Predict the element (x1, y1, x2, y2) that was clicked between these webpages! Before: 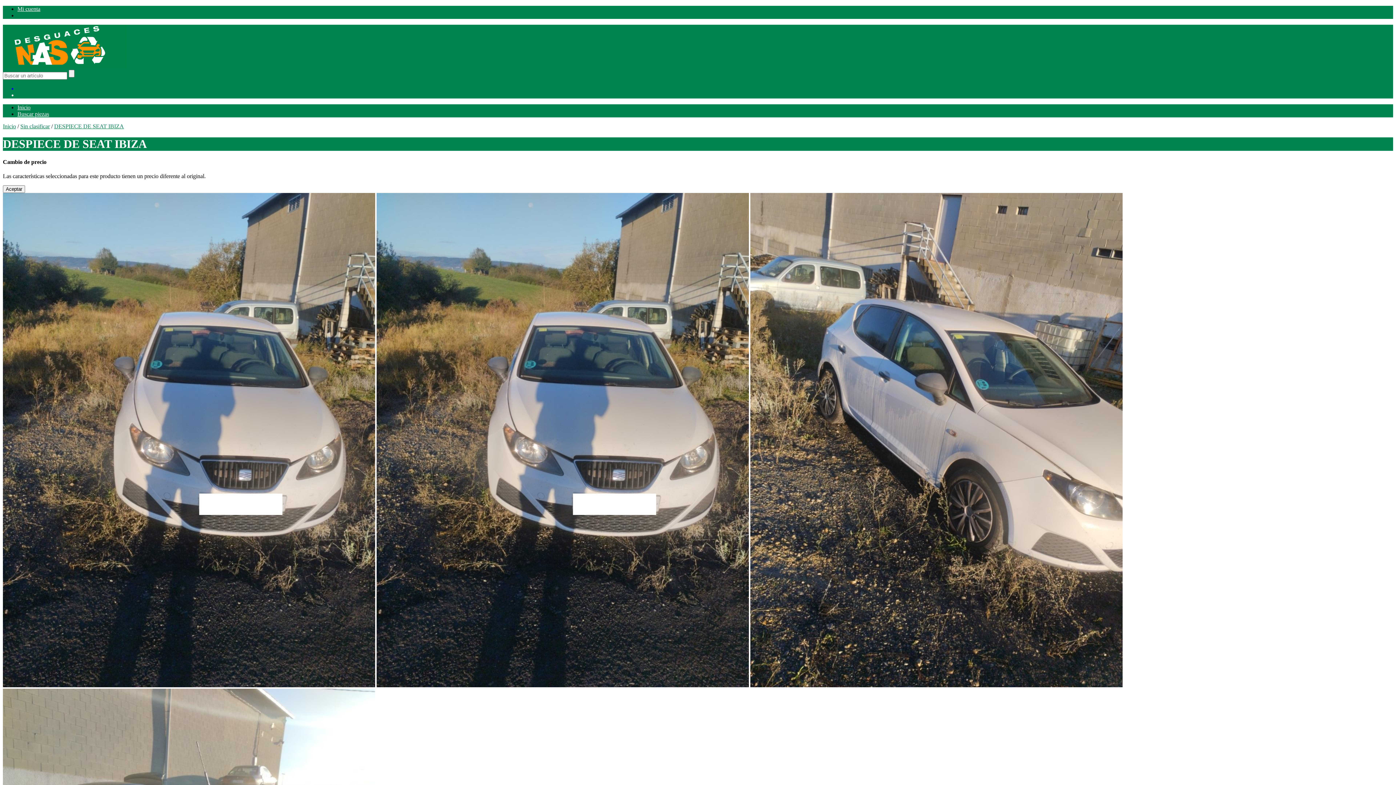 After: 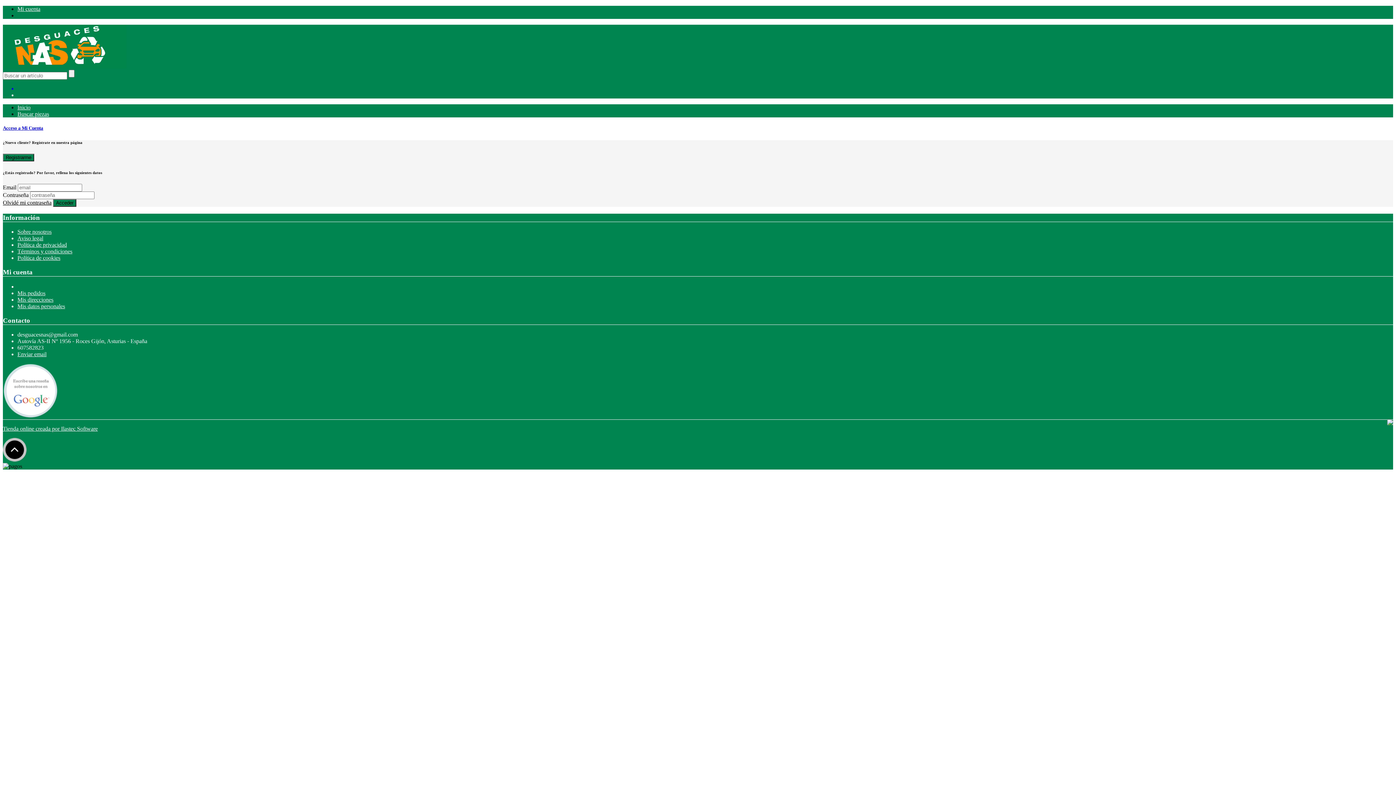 Action: bbox: (17, 5, 40, 12) label: Mi cuenta